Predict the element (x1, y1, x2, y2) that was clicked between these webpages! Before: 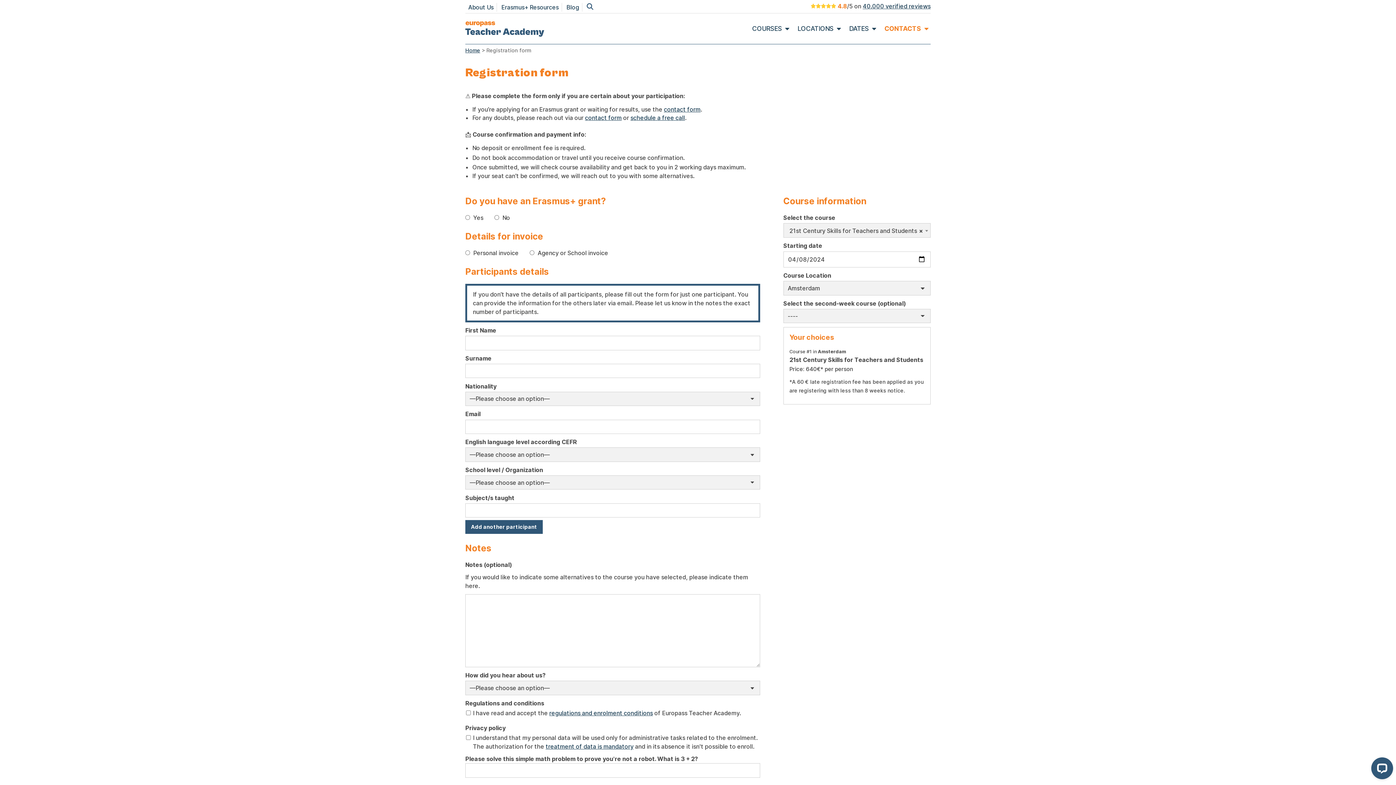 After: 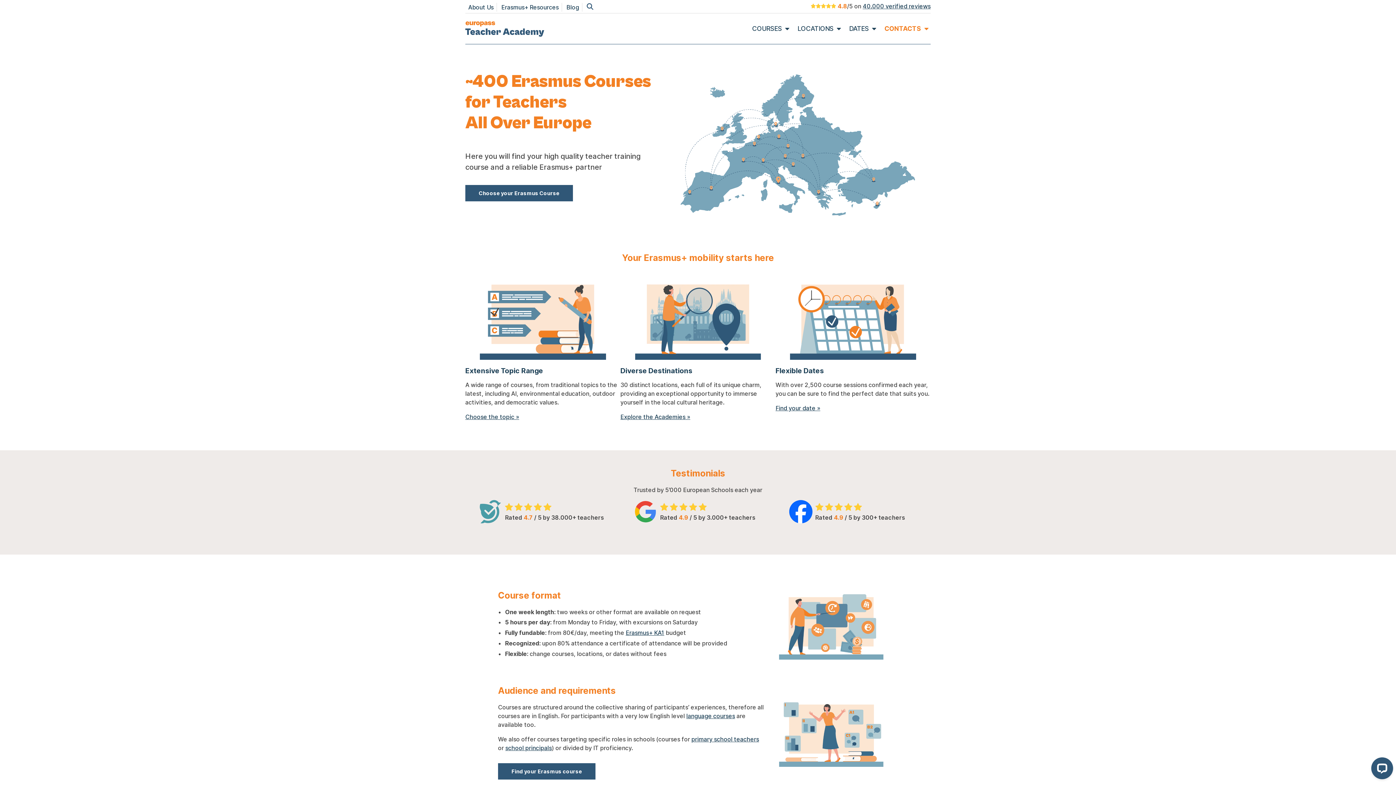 Action: bbox: (465, 21, 544, 36)